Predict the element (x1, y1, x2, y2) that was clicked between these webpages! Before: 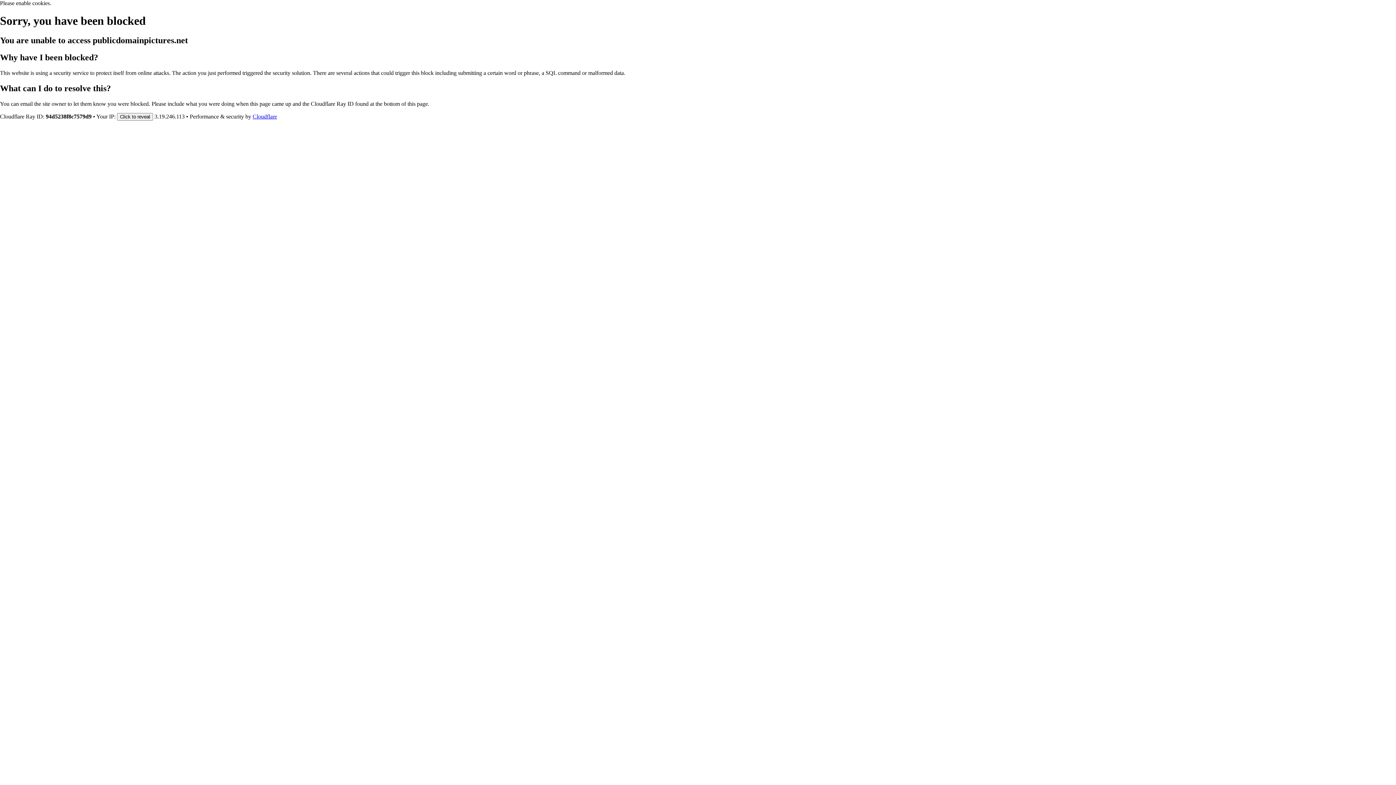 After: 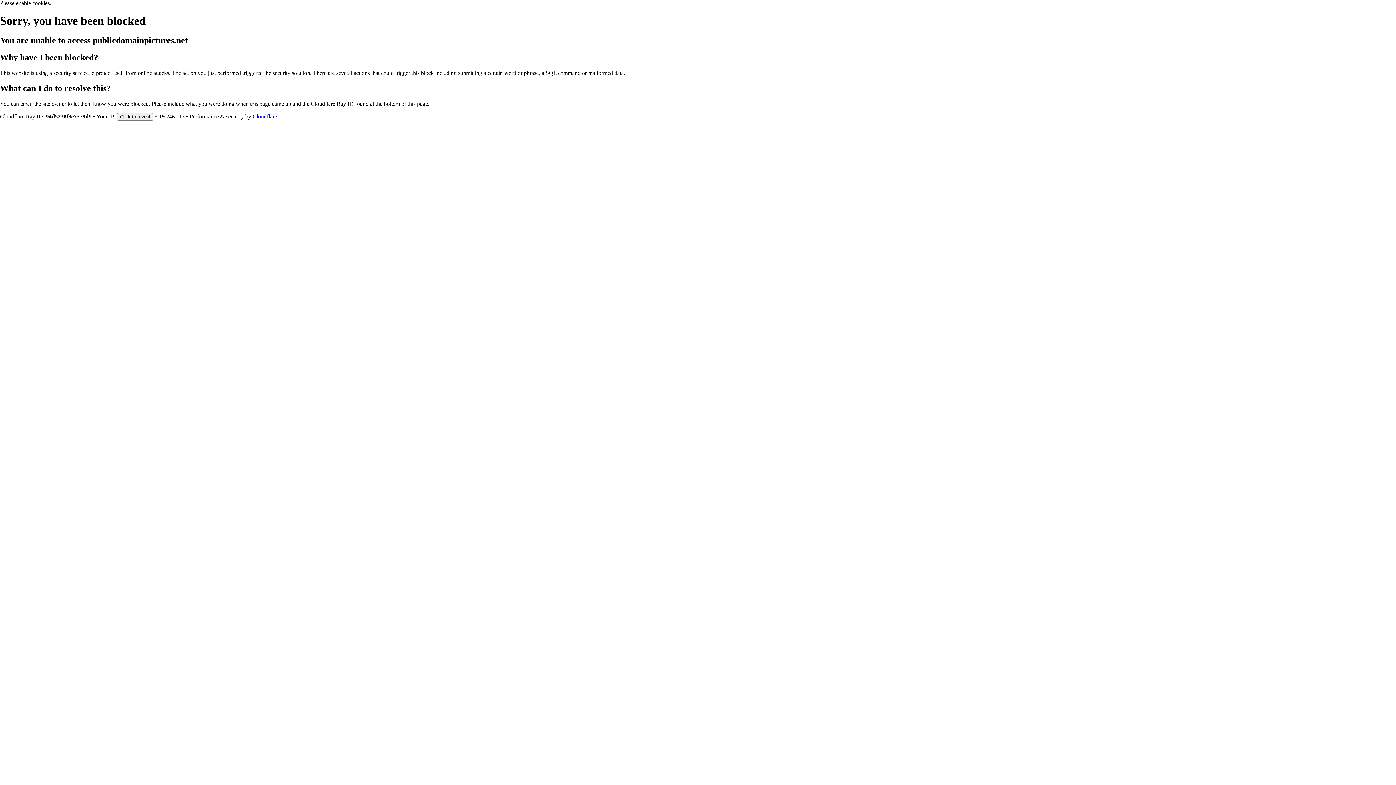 Action: bbox: (252, 113, 277, 119) label: Cloudflare